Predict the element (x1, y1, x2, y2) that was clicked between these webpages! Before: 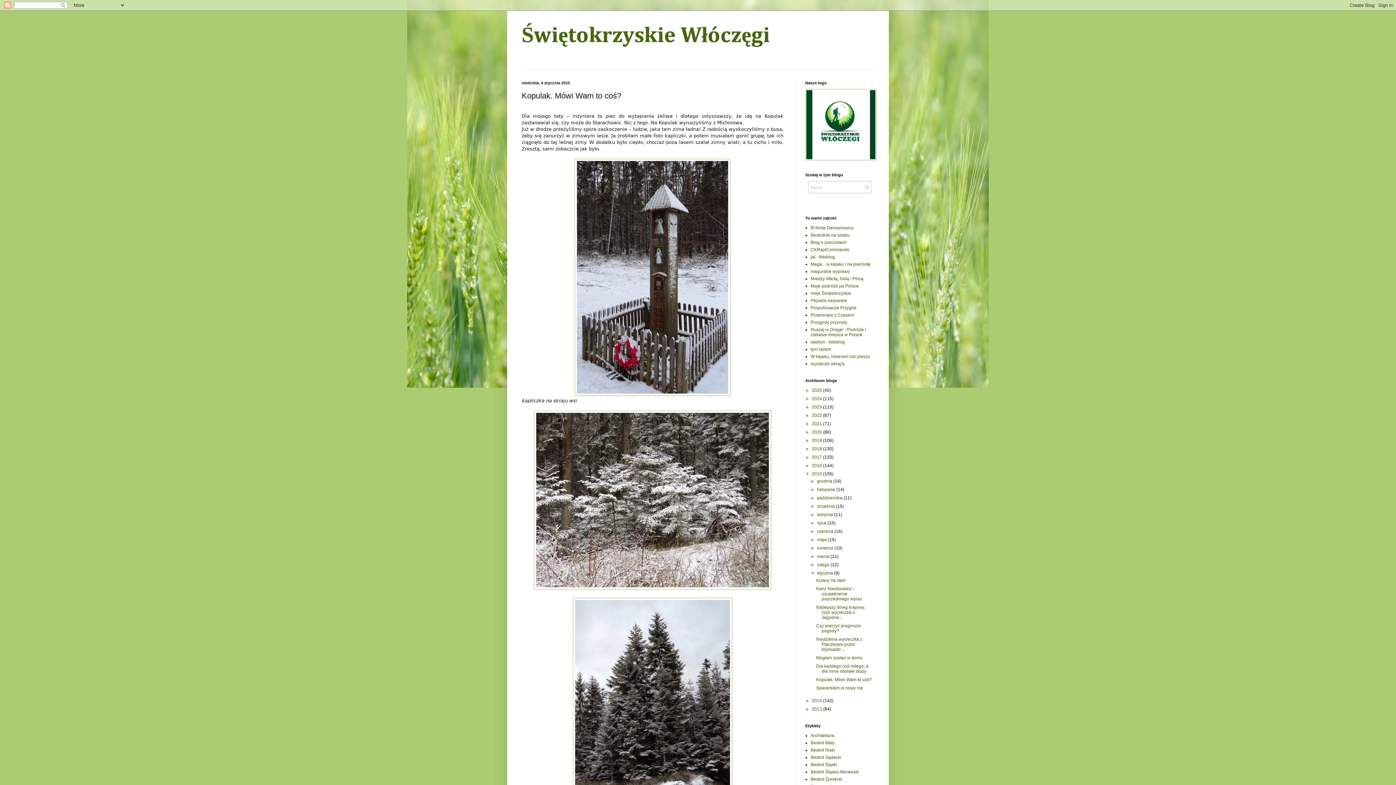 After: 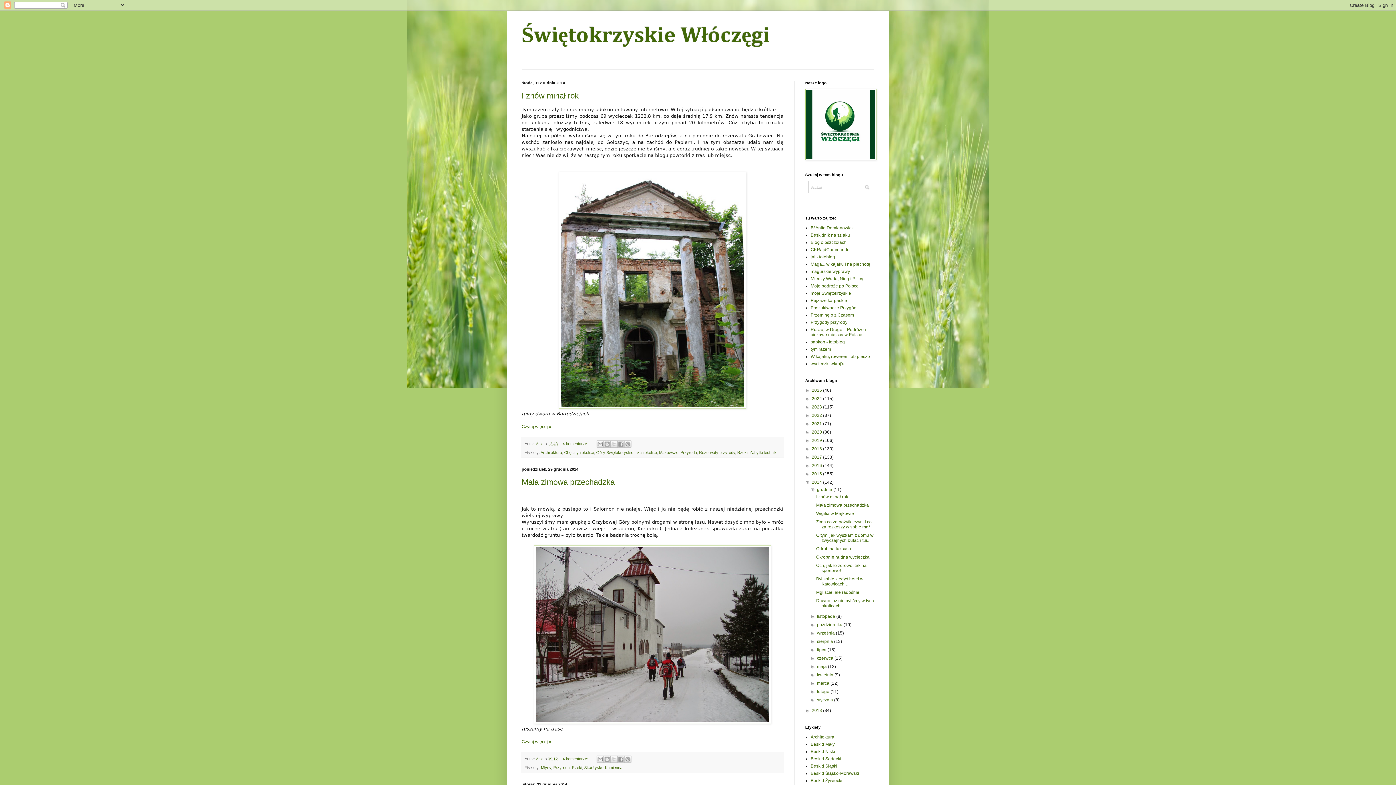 Action: bbox: (812, 698, 823, 703) label: 2014 